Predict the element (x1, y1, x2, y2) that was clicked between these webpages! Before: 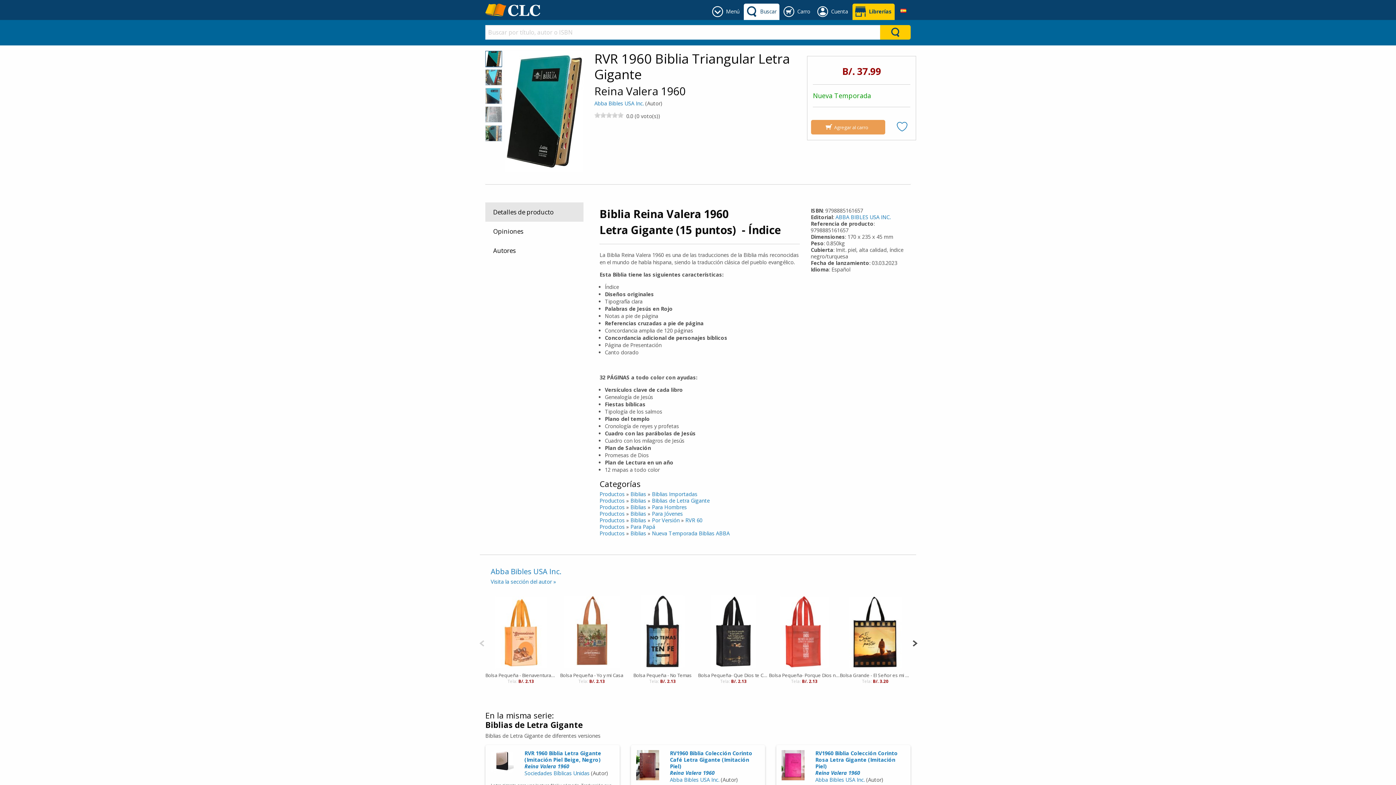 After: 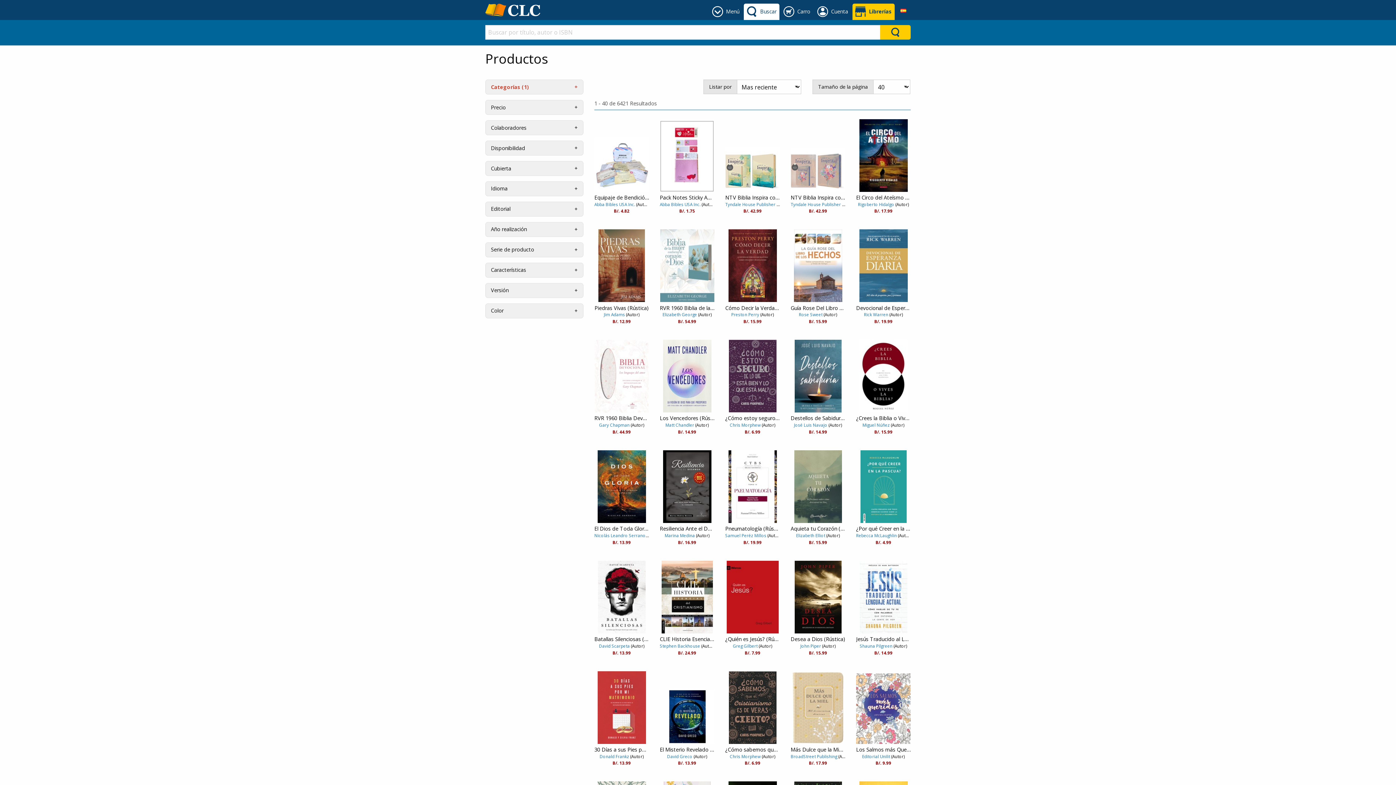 Action: bbox: (599, 523, 624, 530) label: Productos